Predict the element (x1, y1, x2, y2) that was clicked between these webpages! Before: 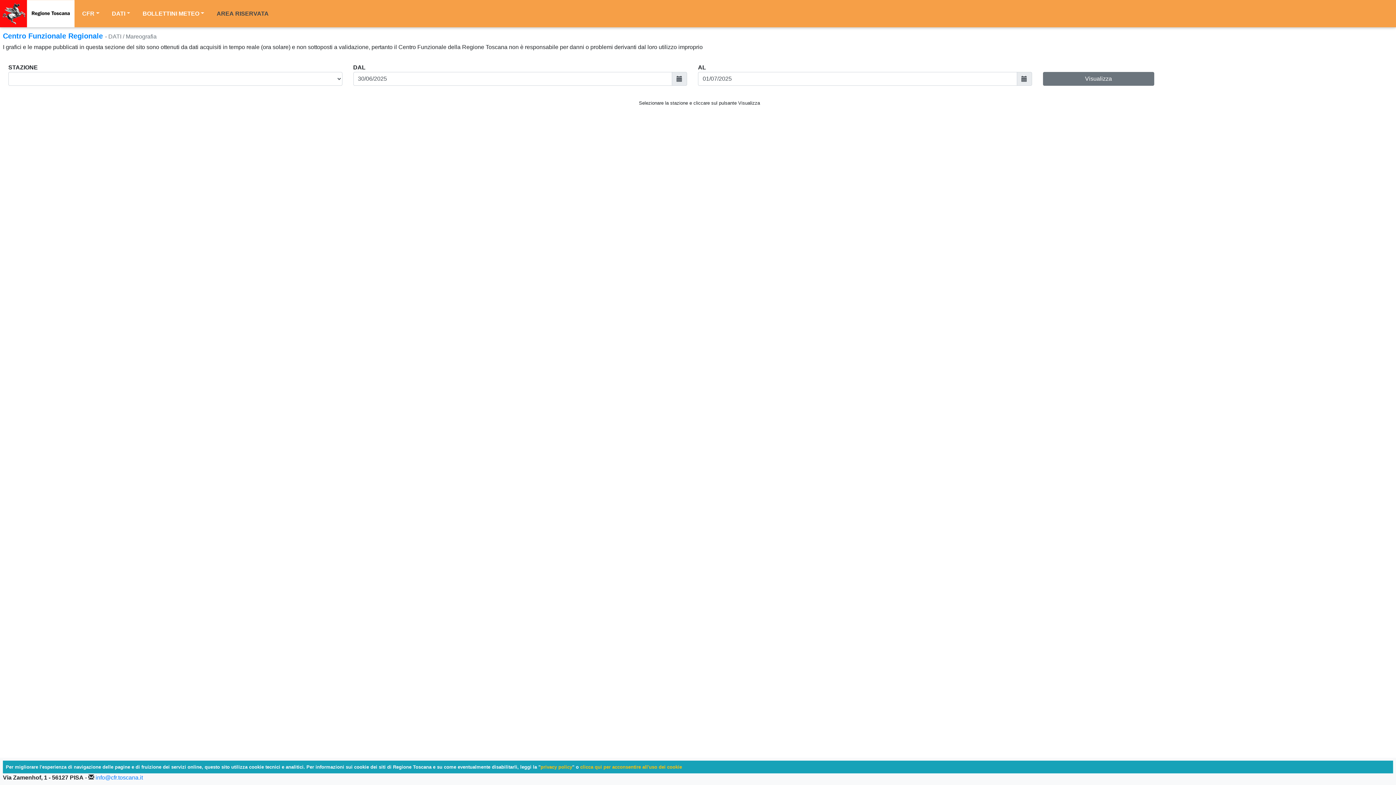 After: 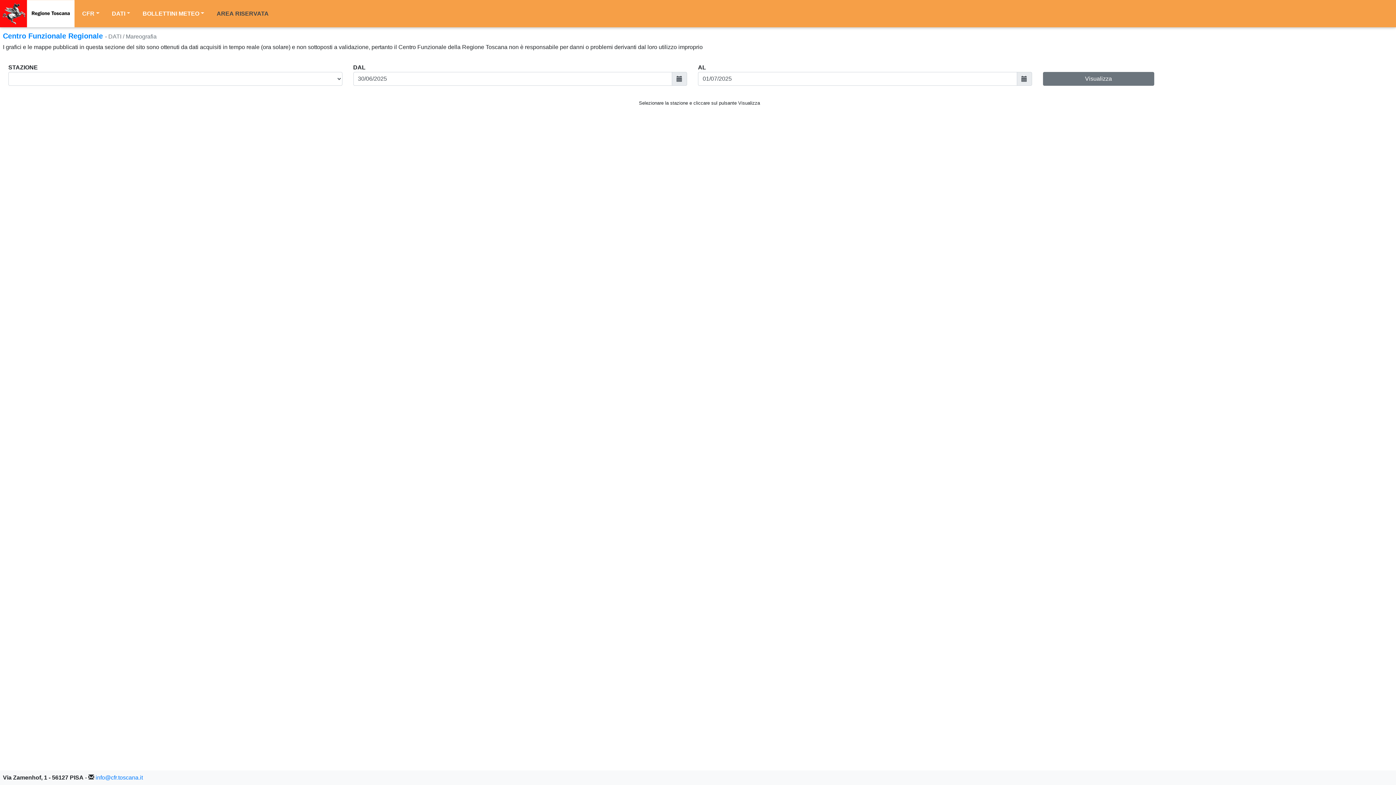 Action: bbox: (580, 764, 682, 770) label: clicca qui per acconsentire all'uso dei cookie